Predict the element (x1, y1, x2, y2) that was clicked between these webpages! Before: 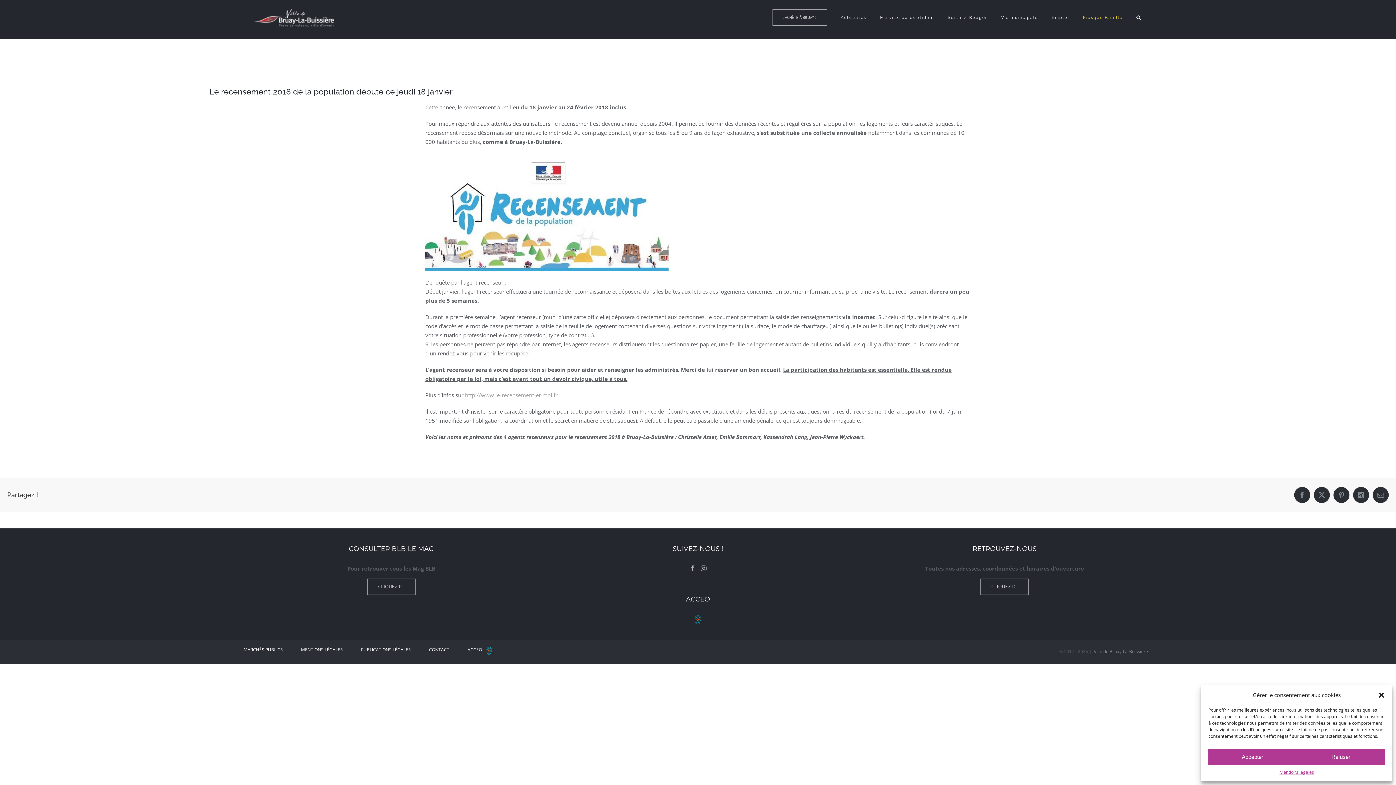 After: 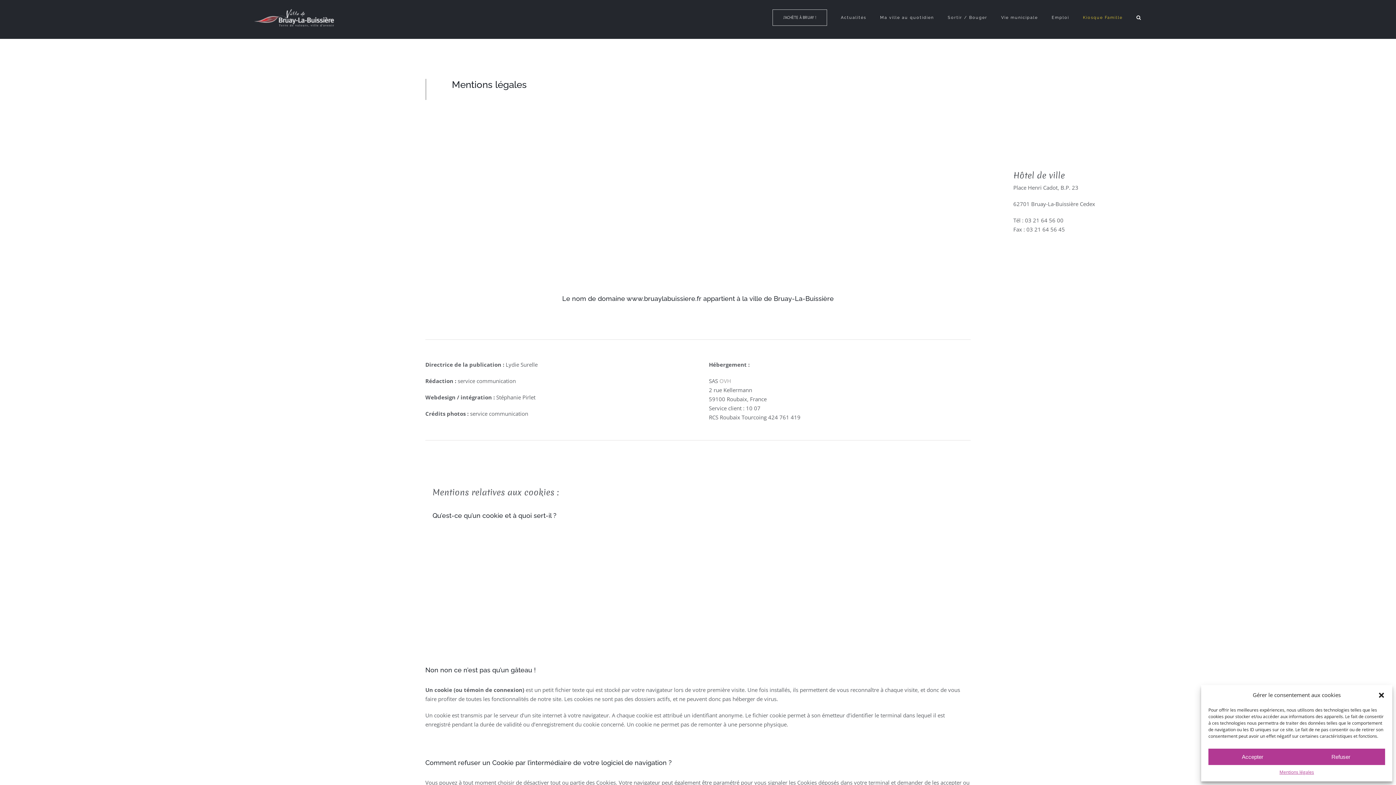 Action: label: Mentions légales bbox: (1279, 769, 1314, 776)